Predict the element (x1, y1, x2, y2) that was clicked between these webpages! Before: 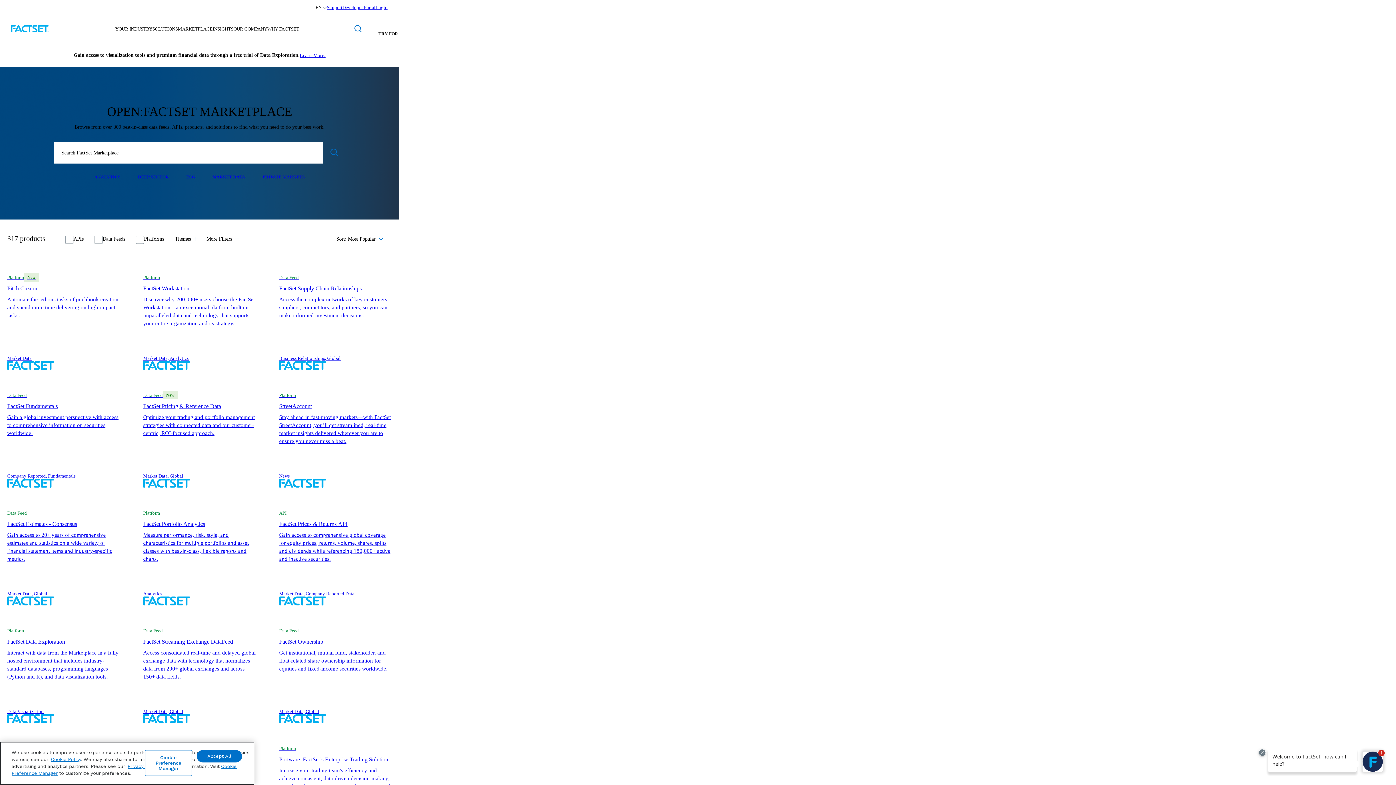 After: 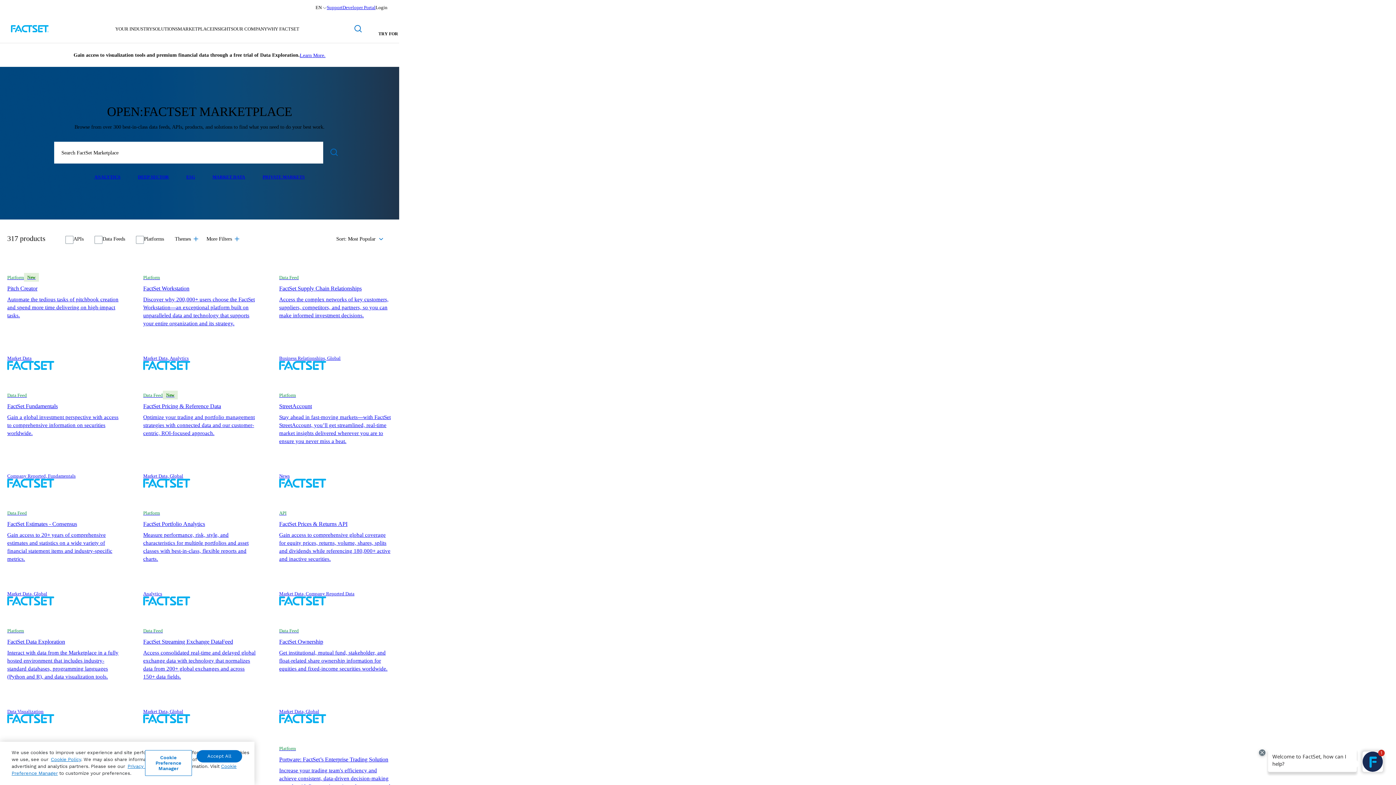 Action: bbox: (375, 4, 387, 10) label: Login